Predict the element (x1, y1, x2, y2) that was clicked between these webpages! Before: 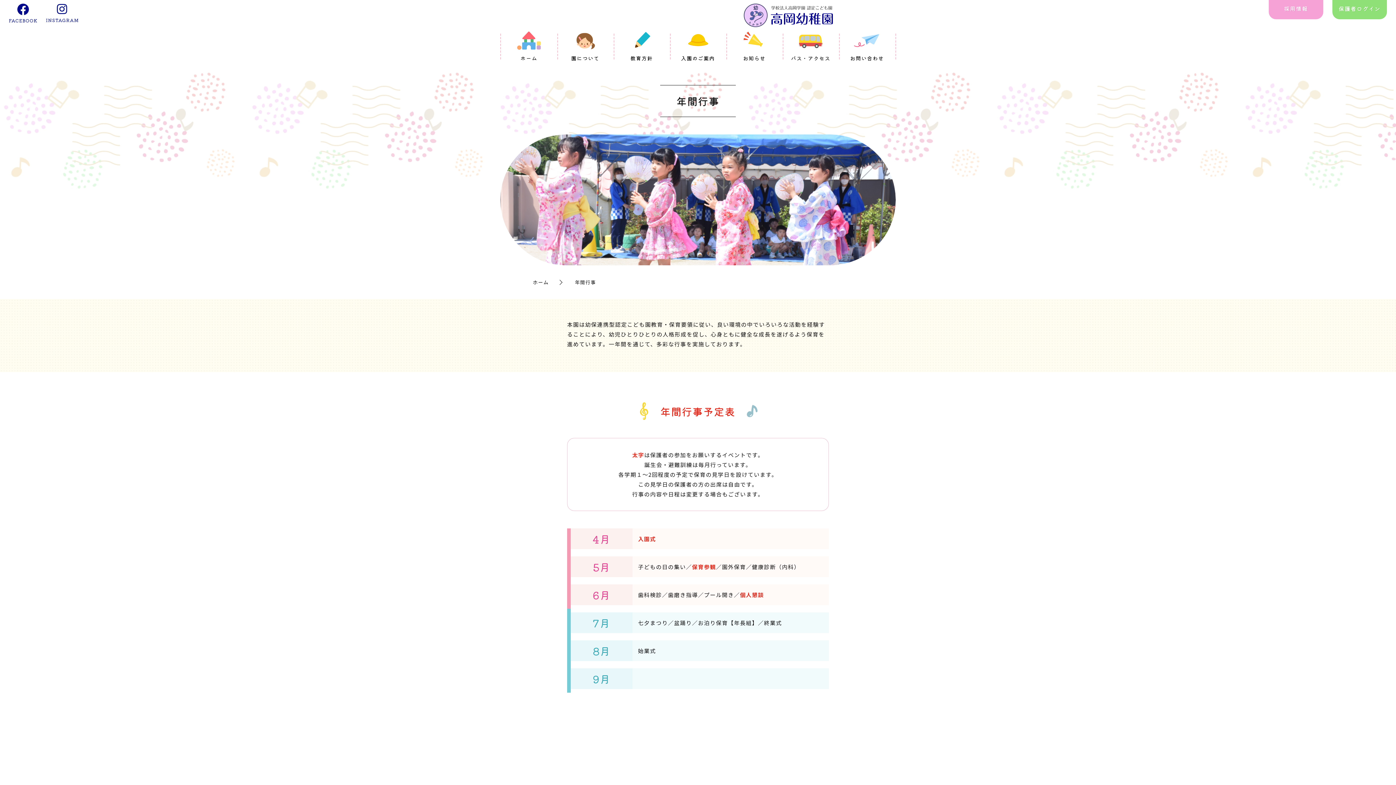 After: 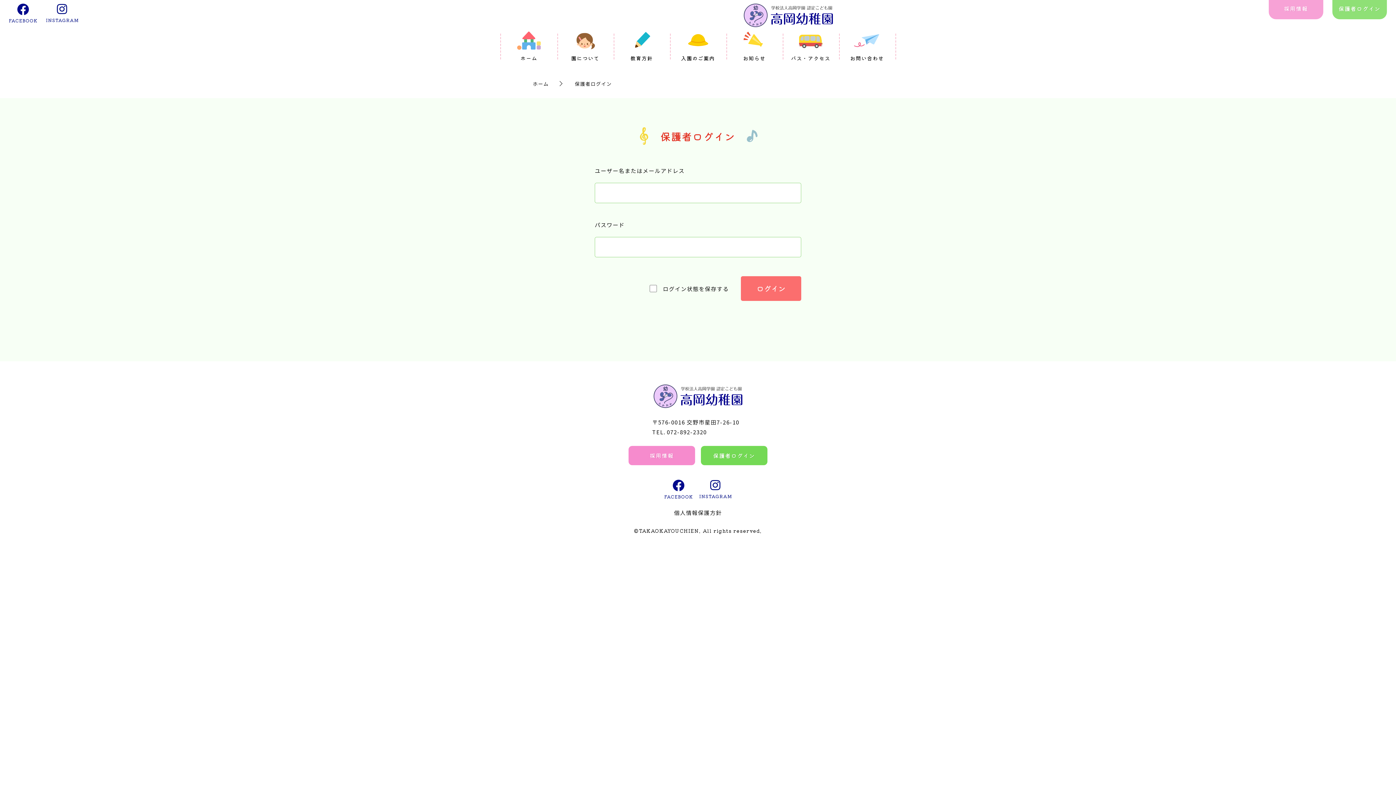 Action: bbox: (1332, 0, 1387, 19) label: 保護者ログイン